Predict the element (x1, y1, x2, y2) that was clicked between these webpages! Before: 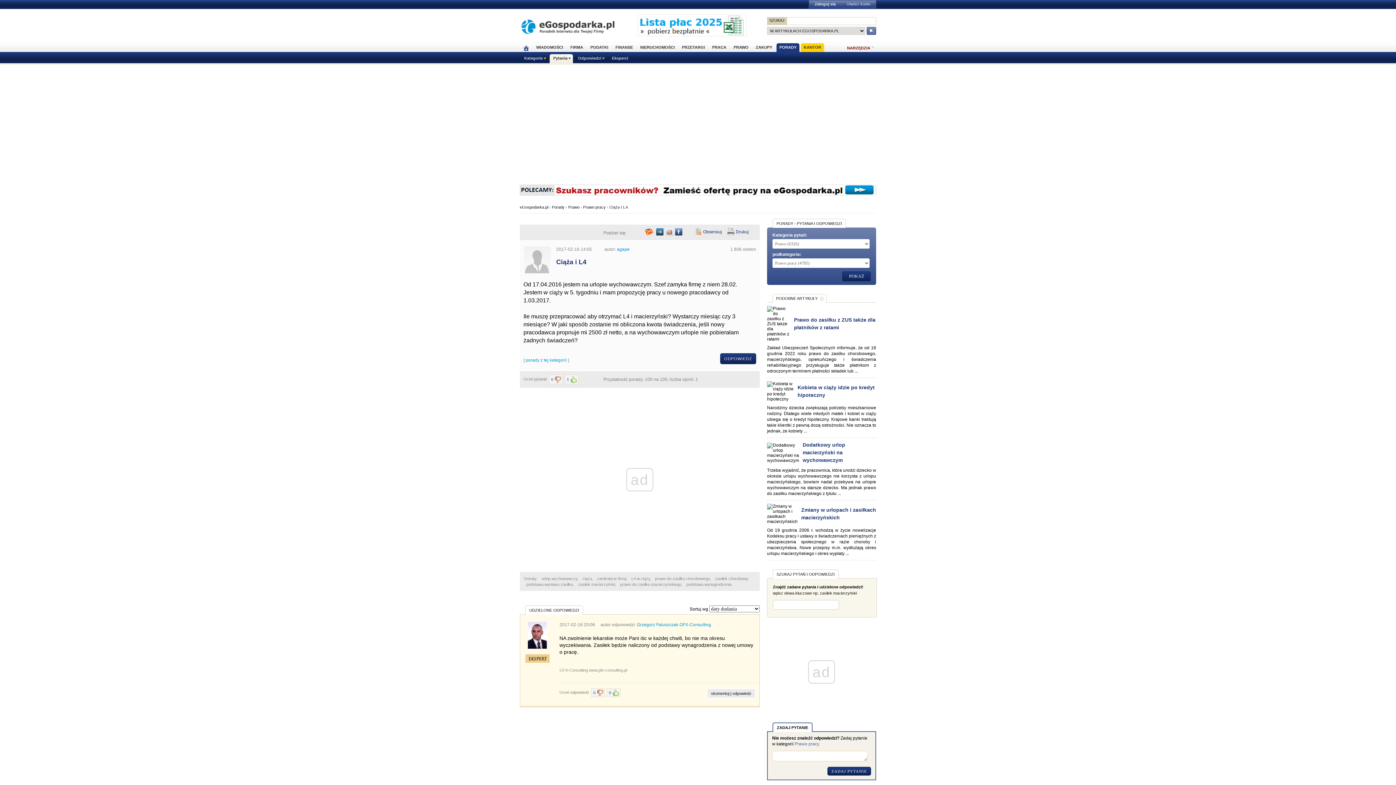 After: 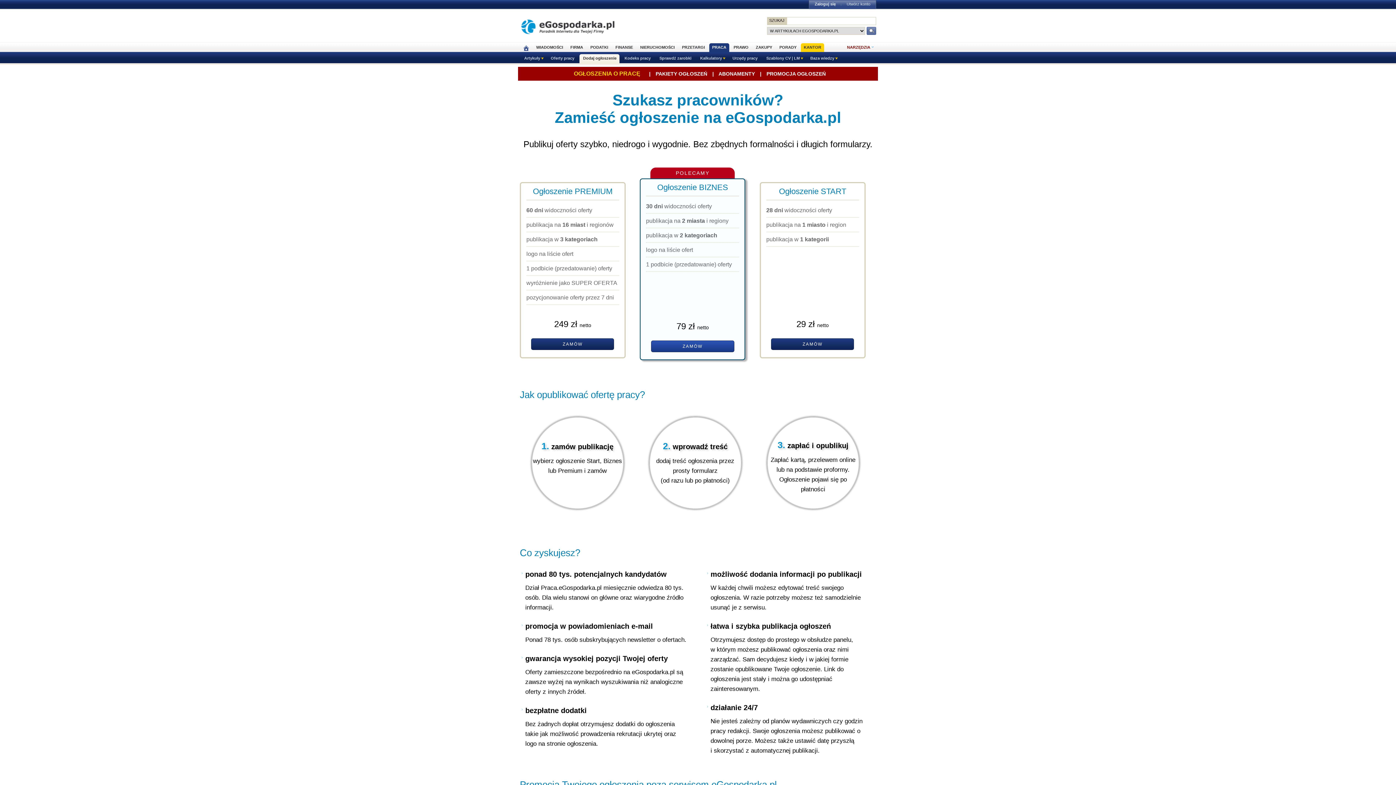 Action: bbox: (520, 191, 876, 196)